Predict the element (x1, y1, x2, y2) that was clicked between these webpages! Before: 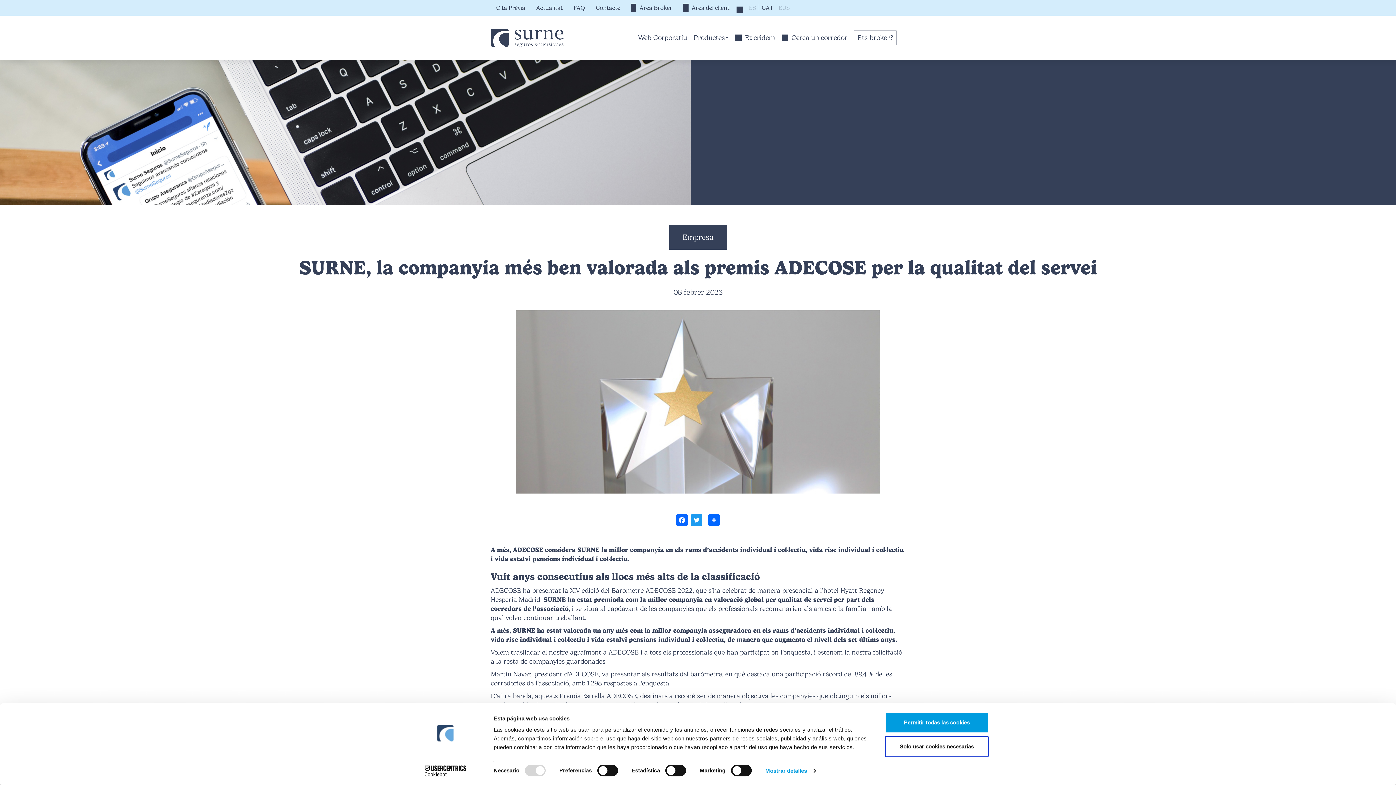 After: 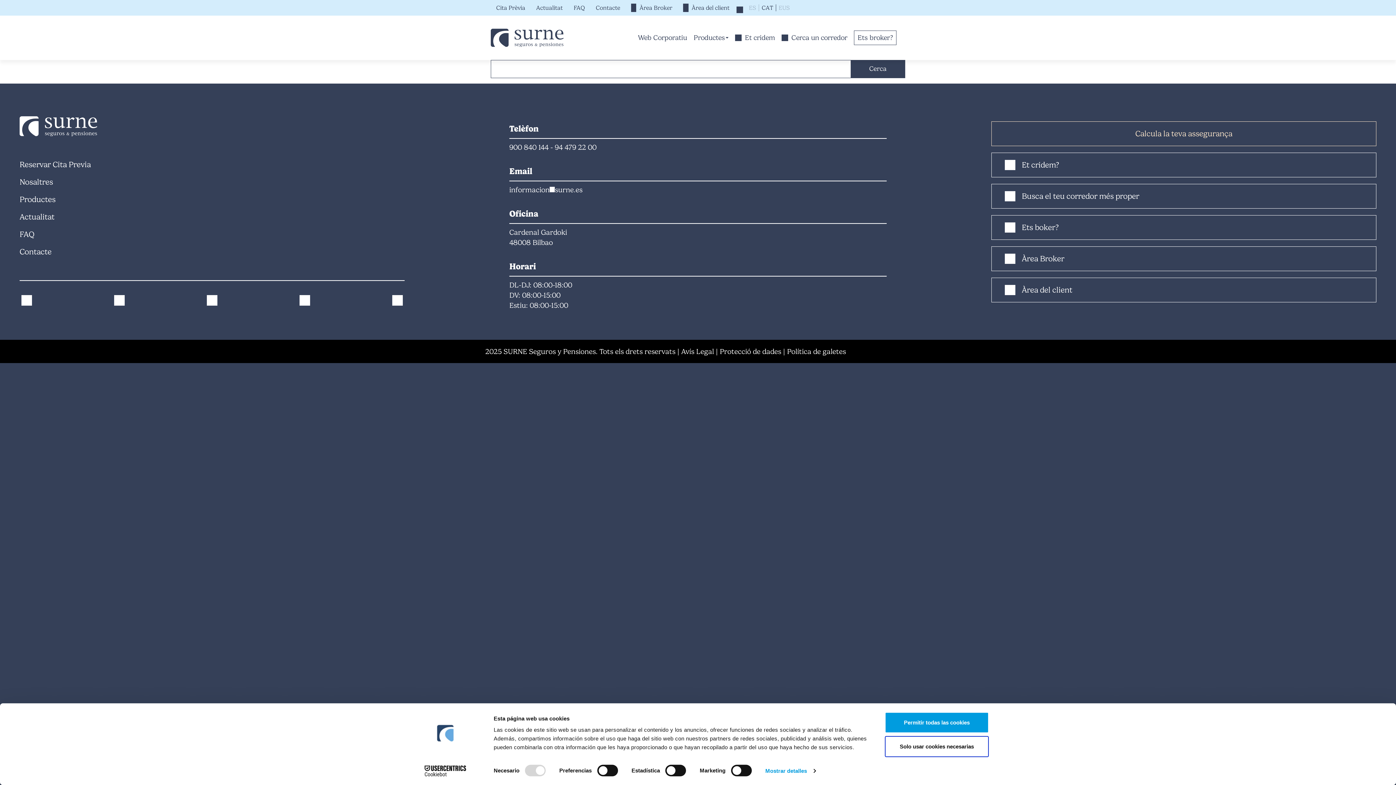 Action: bbox: (735, 4, 743, 11) label:  